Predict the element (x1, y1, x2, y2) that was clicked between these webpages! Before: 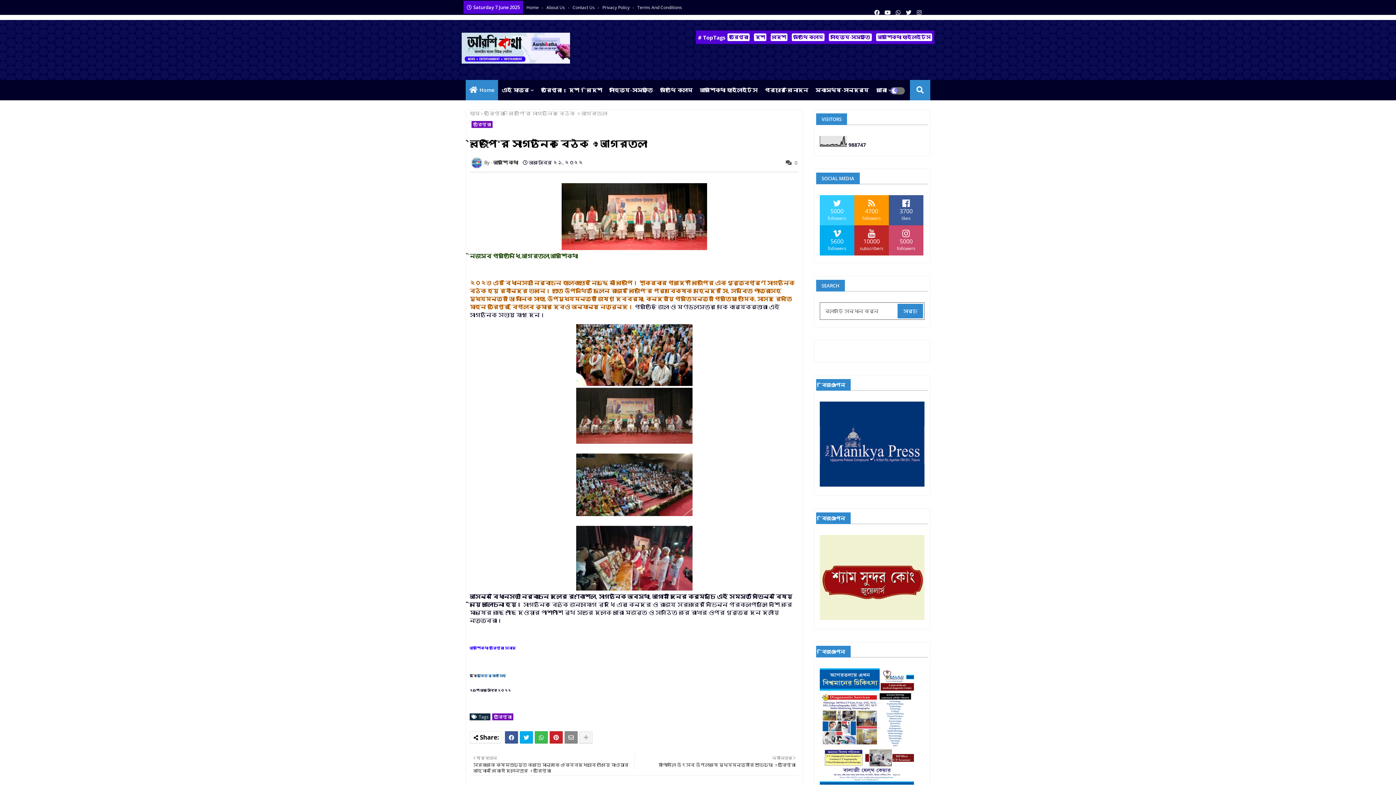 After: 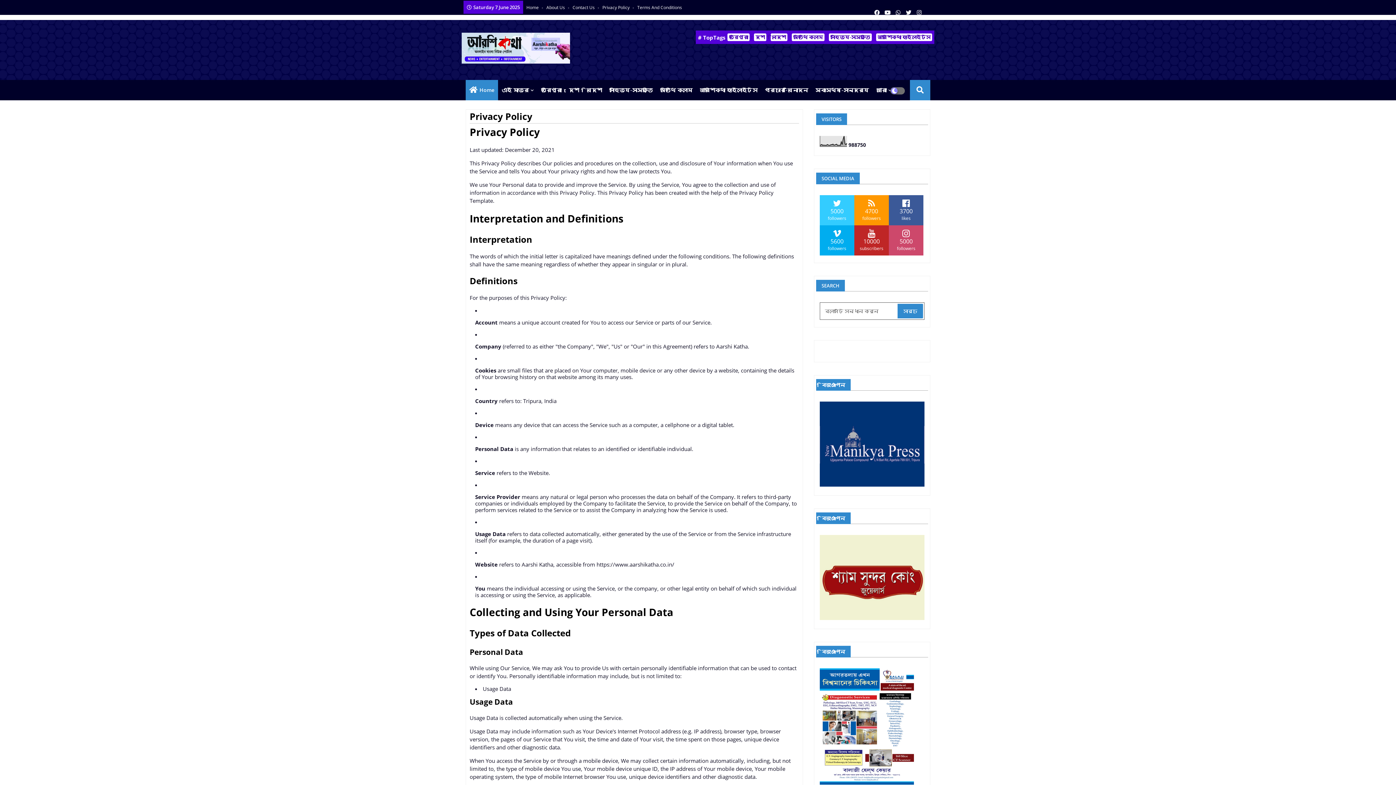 Action: bbox: (602, 4, 636, 10) label: Privacy Policy 